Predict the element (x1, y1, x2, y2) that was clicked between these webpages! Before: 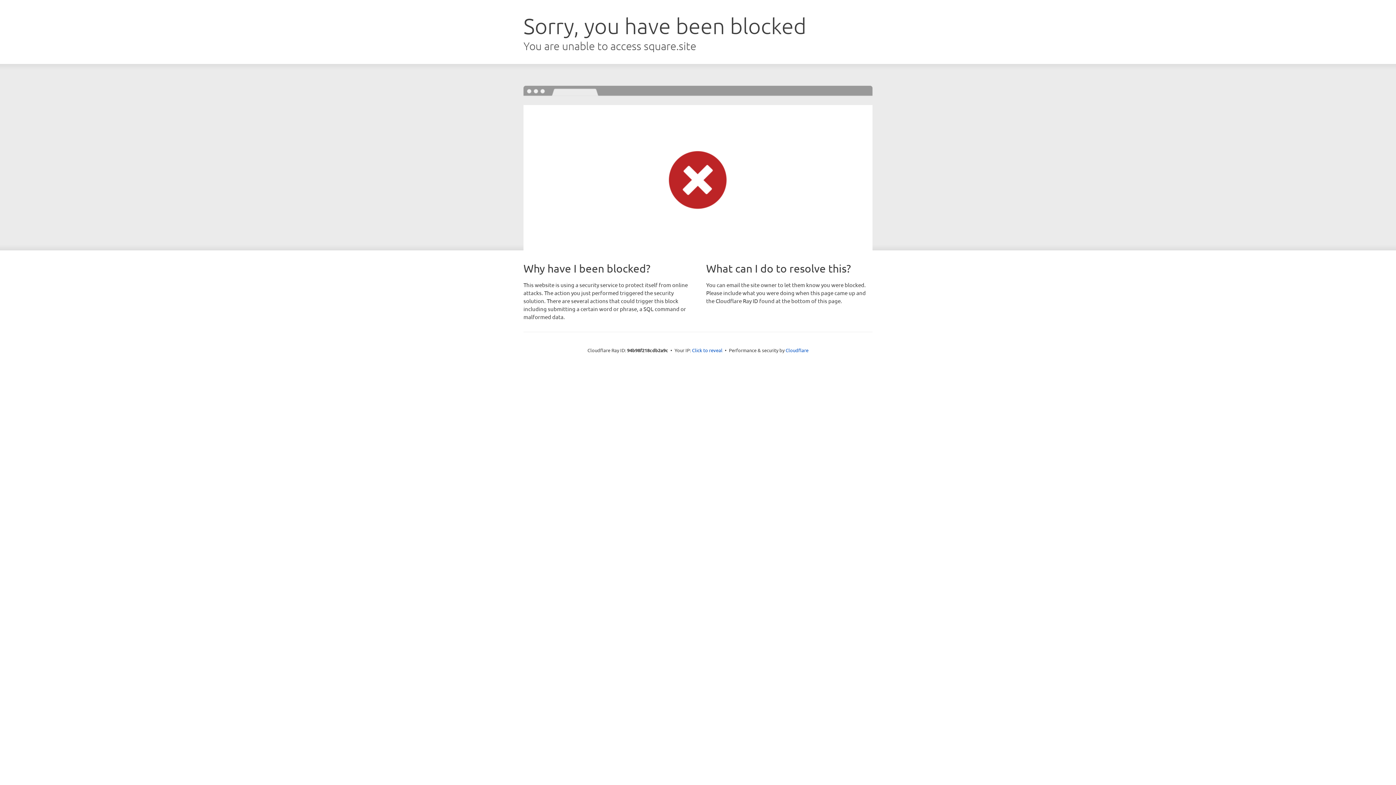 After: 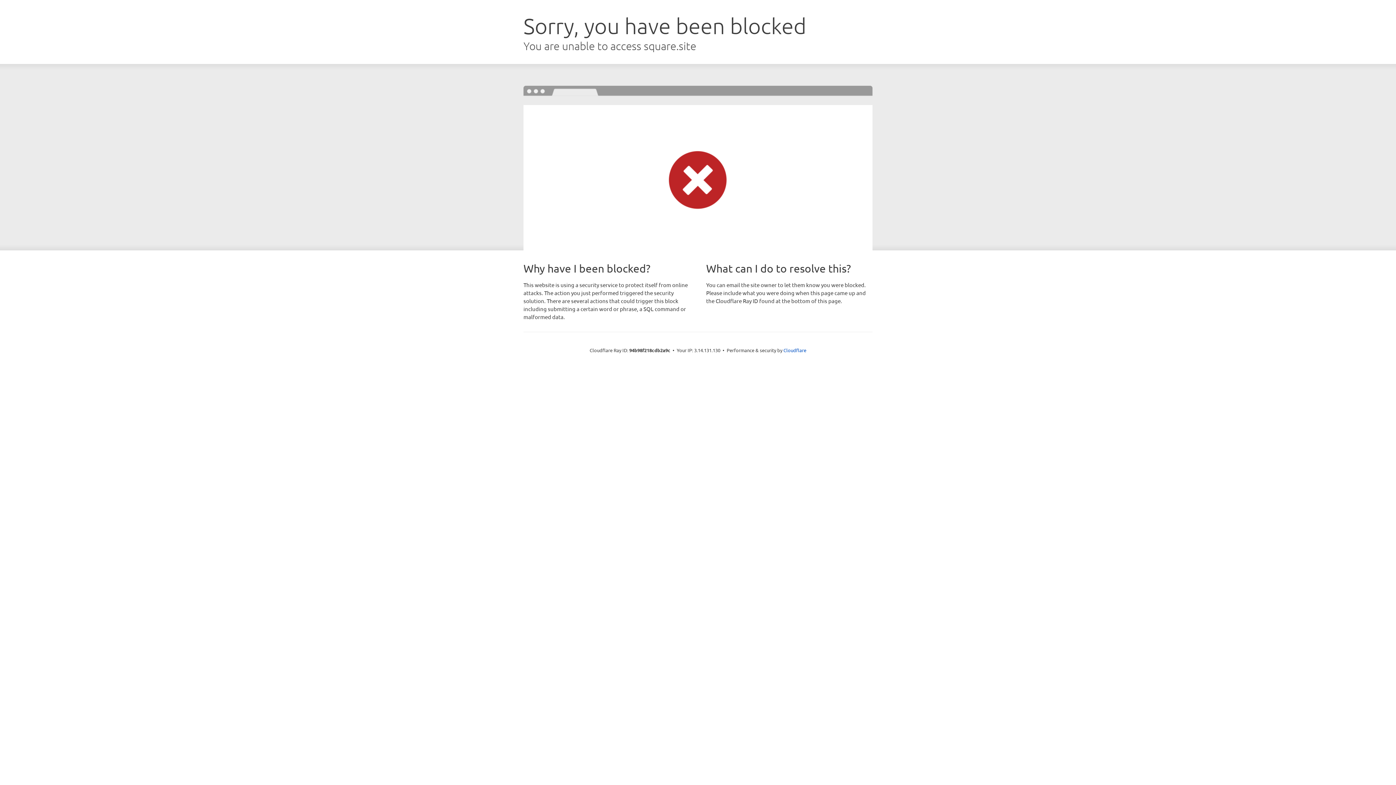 Action: label: Click to reveal bbox: (692, 346, 722, 353)